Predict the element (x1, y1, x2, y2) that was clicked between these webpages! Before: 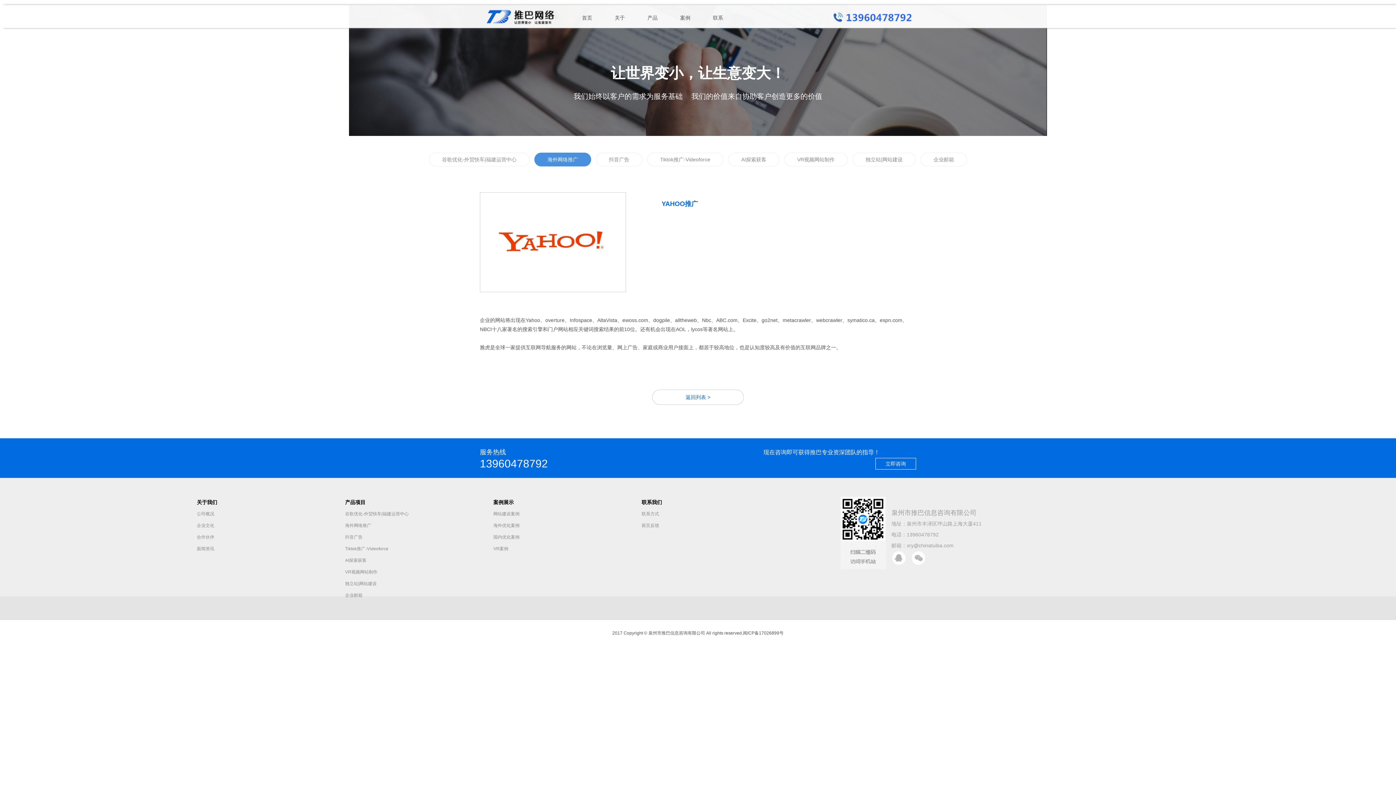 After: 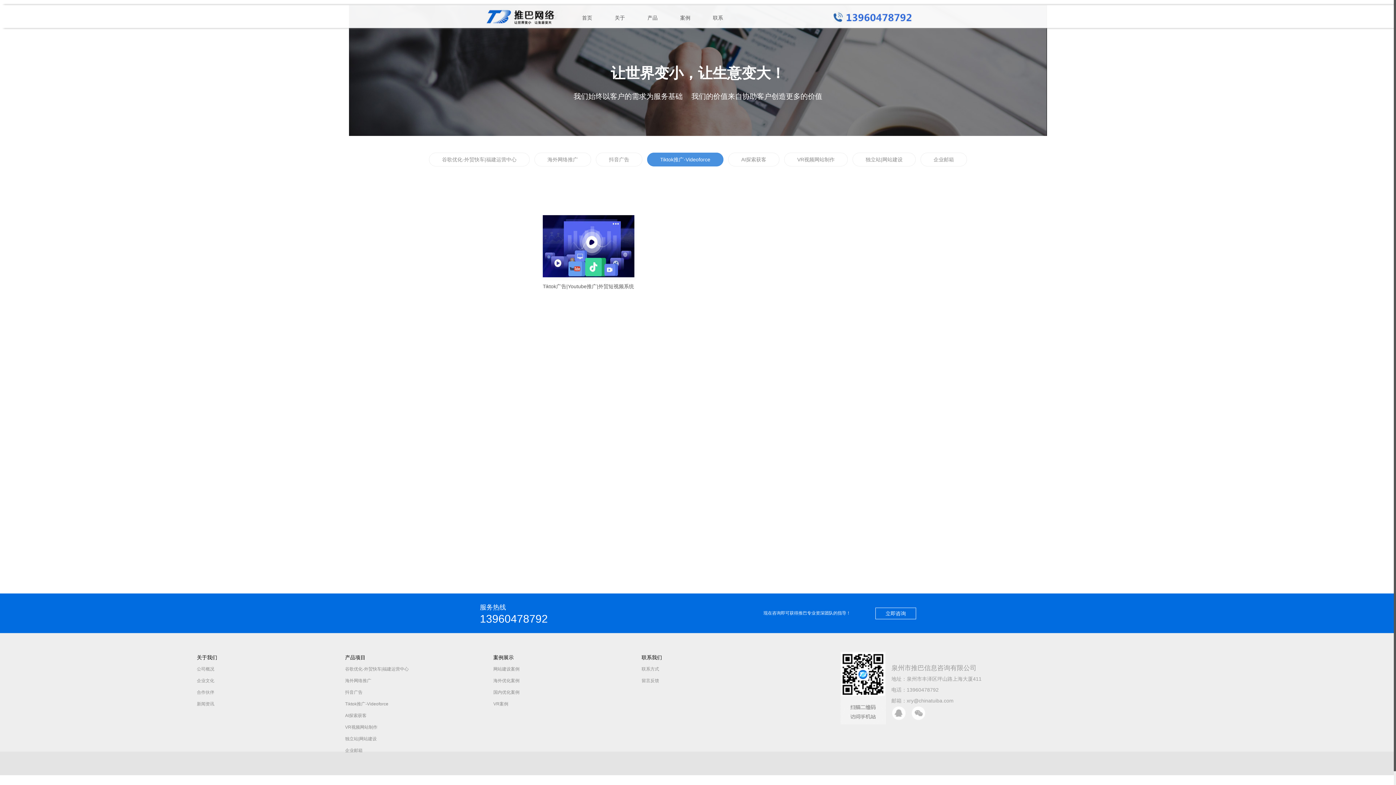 Action: label: Tiktok推广-Videoforce bbox: (345, 546, 388, 551)